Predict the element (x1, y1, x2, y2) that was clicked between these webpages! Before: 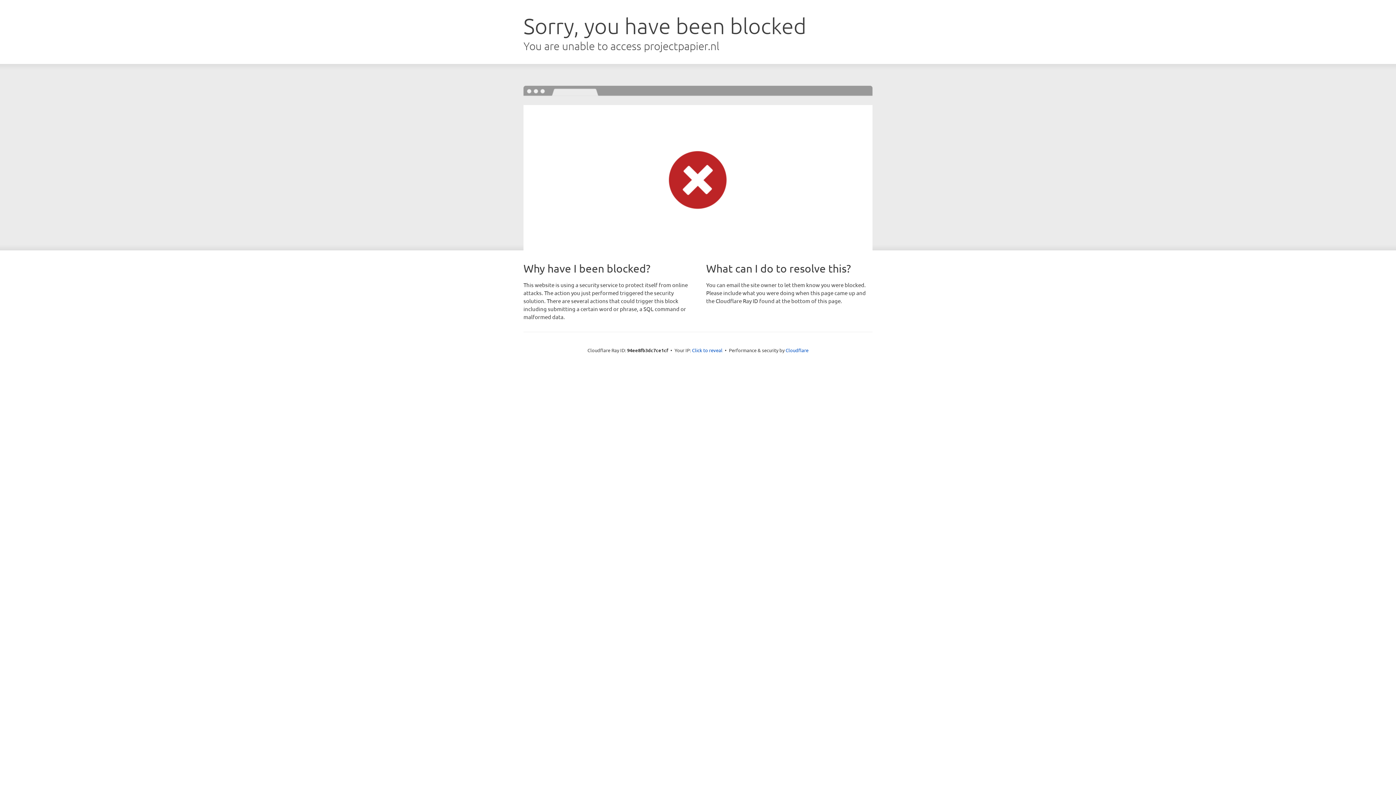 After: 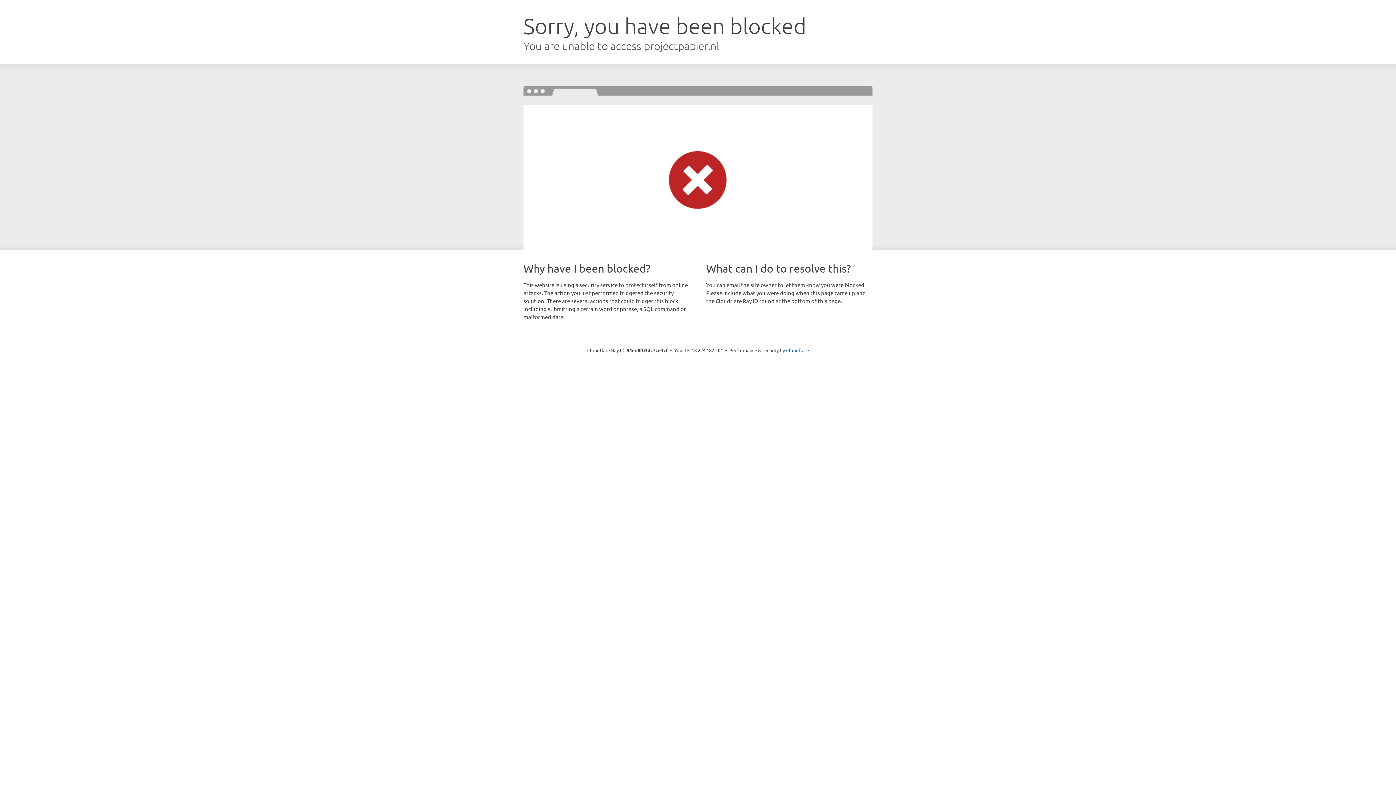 Action: bbox: (692, 346, 722, 353) label: Click to reveal